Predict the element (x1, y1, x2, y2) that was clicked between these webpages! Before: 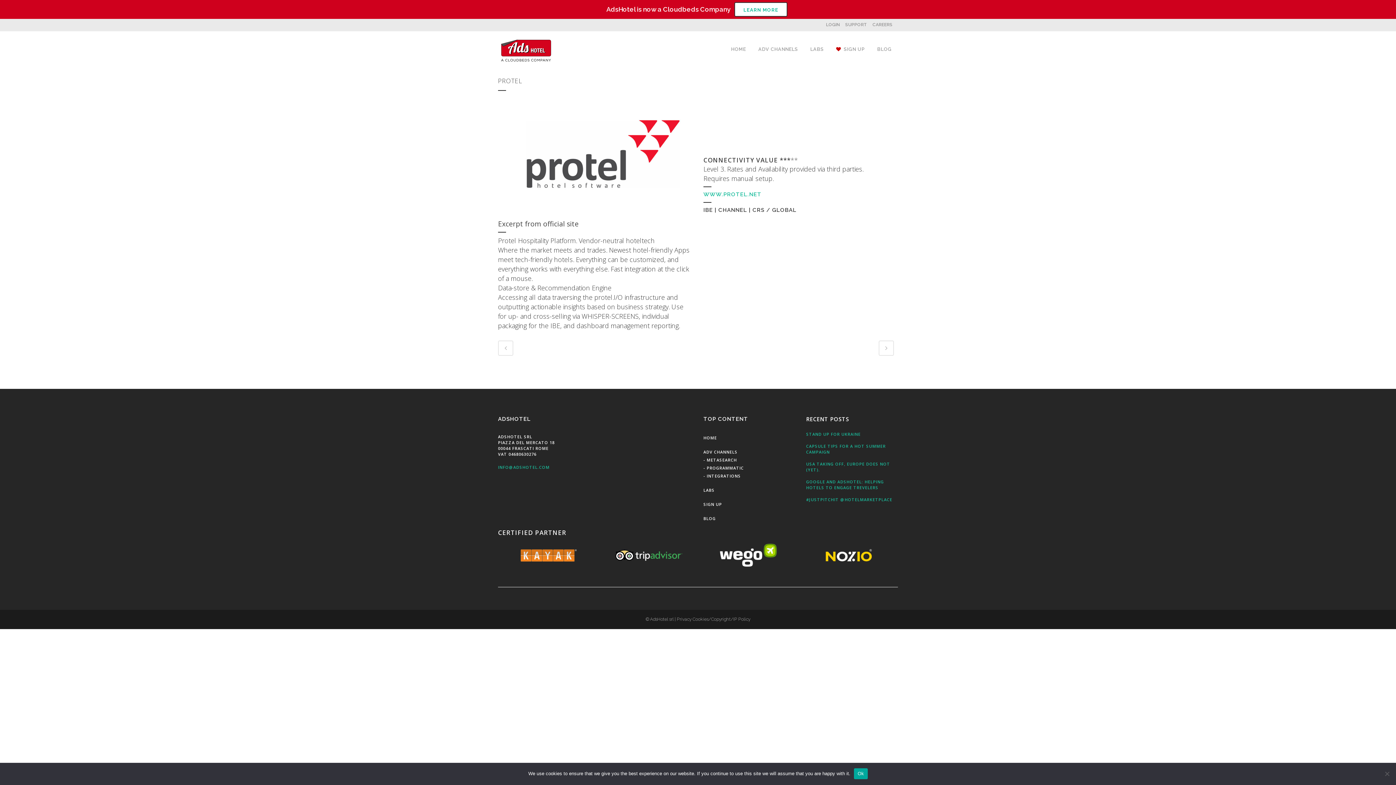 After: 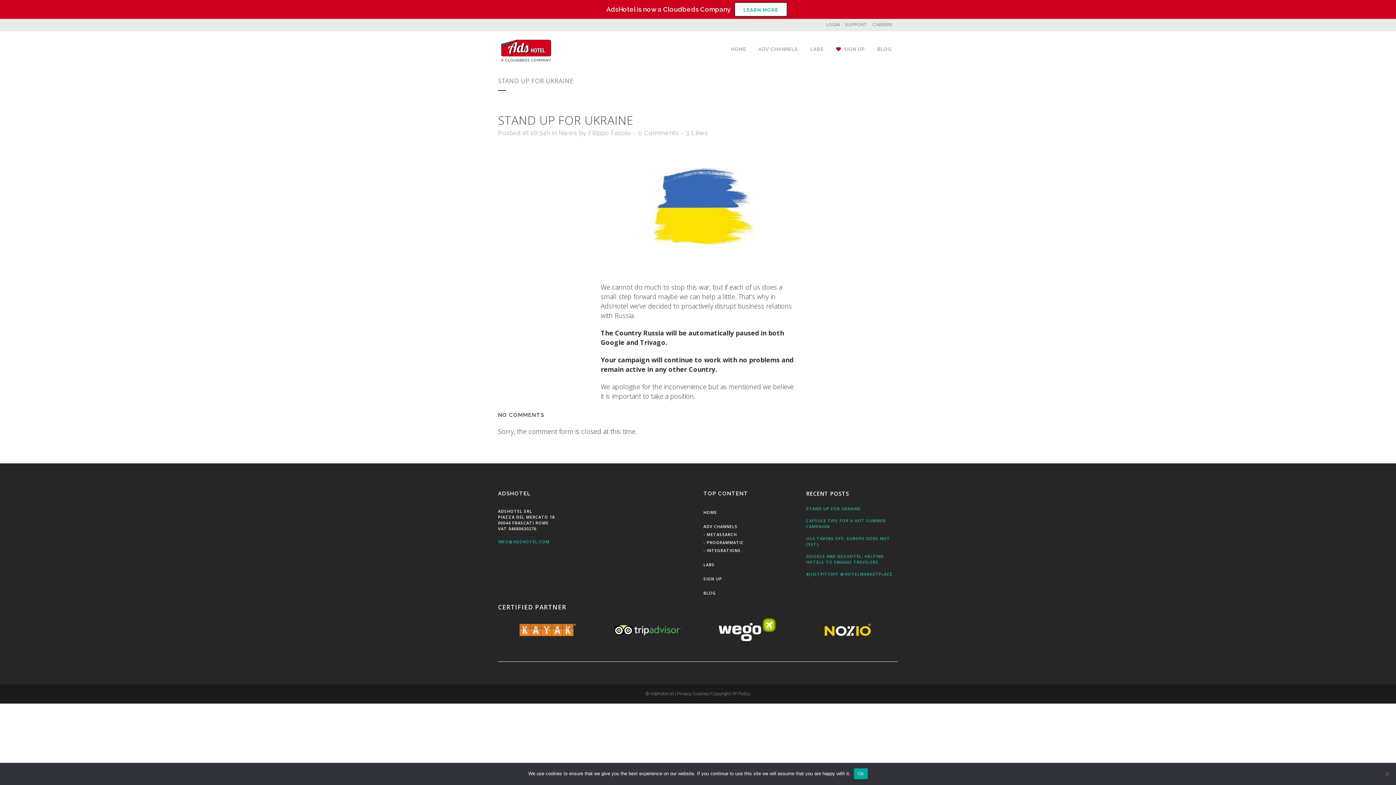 Action: label: STAND UP FOR UKRAINE bbox: (806, 431, 898, 437)